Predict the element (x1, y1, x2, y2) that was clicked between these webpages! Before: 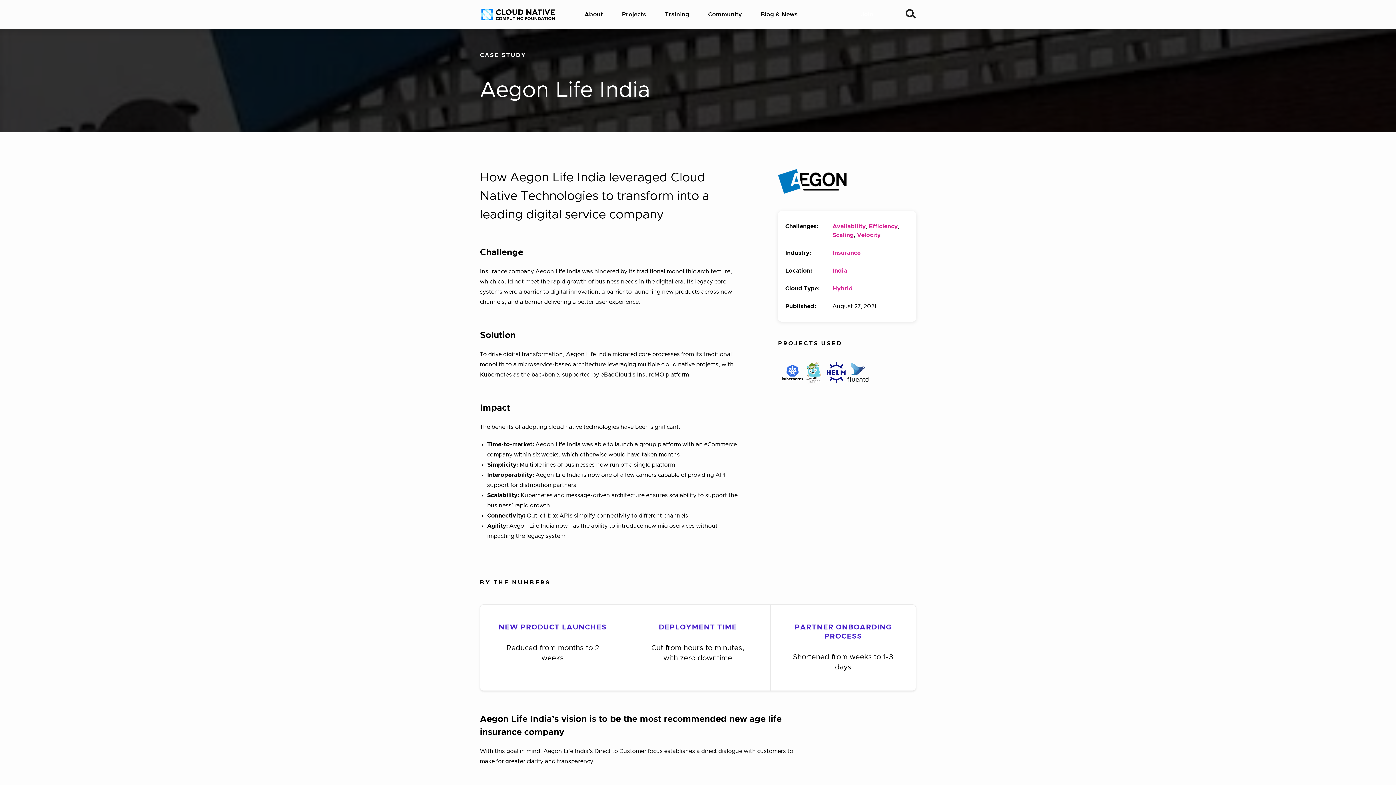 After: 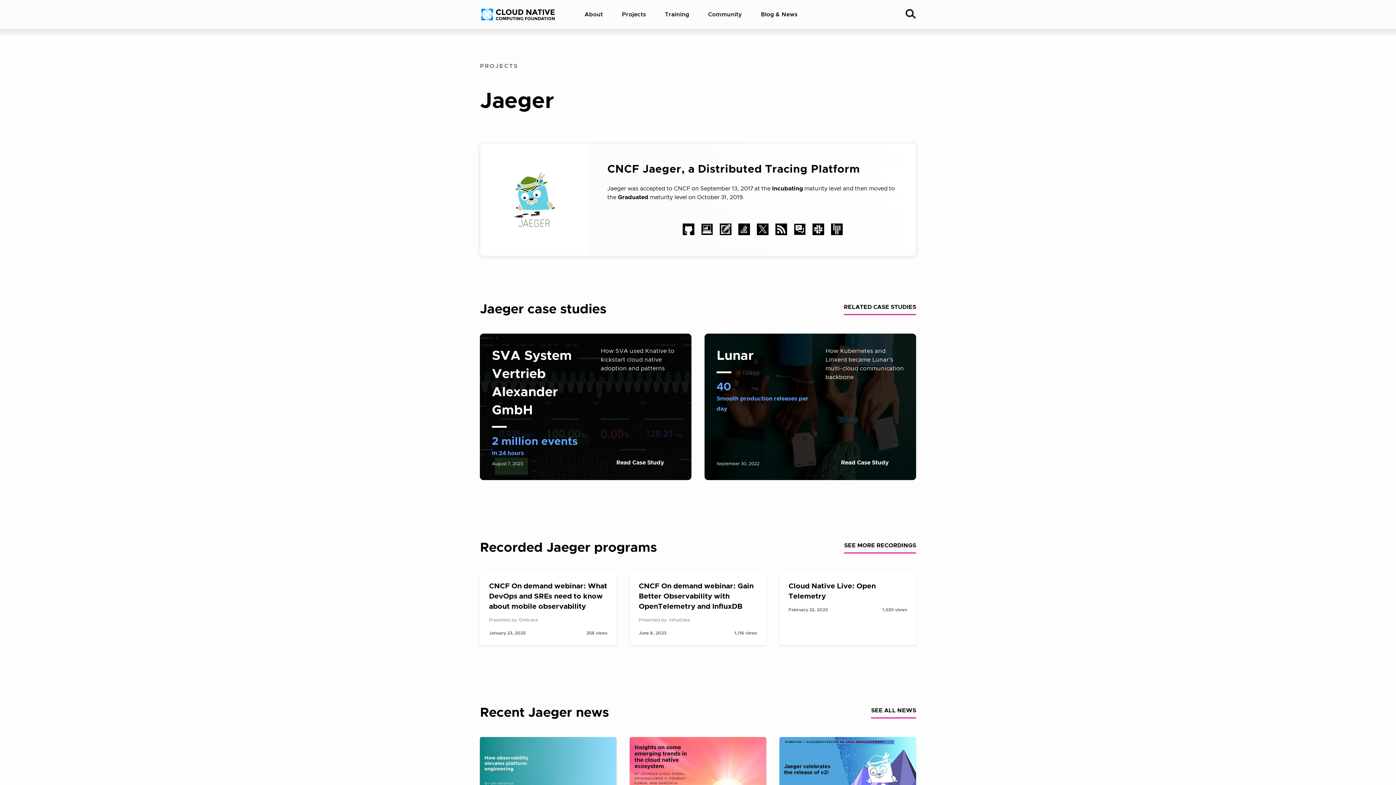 Action: bbox: (803, 361, 825, 383)